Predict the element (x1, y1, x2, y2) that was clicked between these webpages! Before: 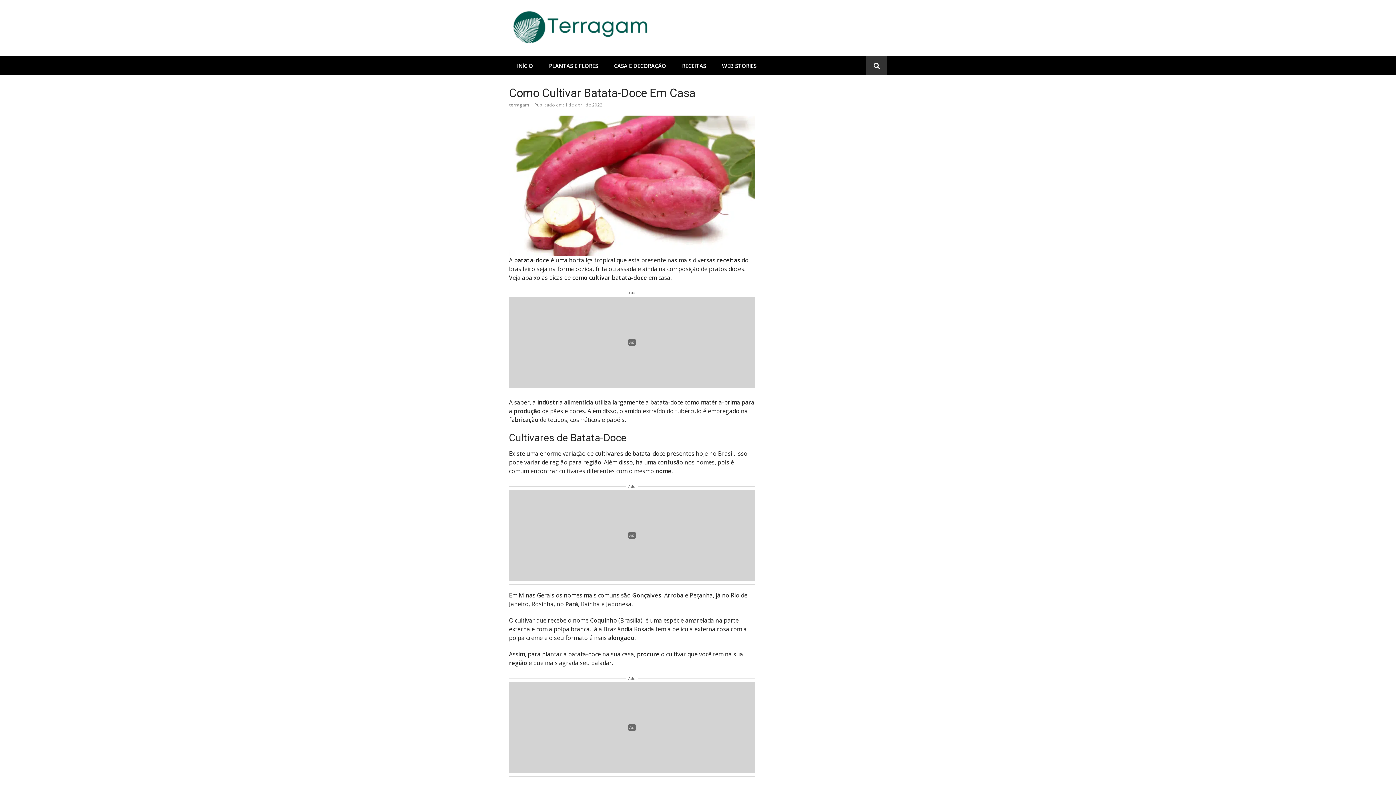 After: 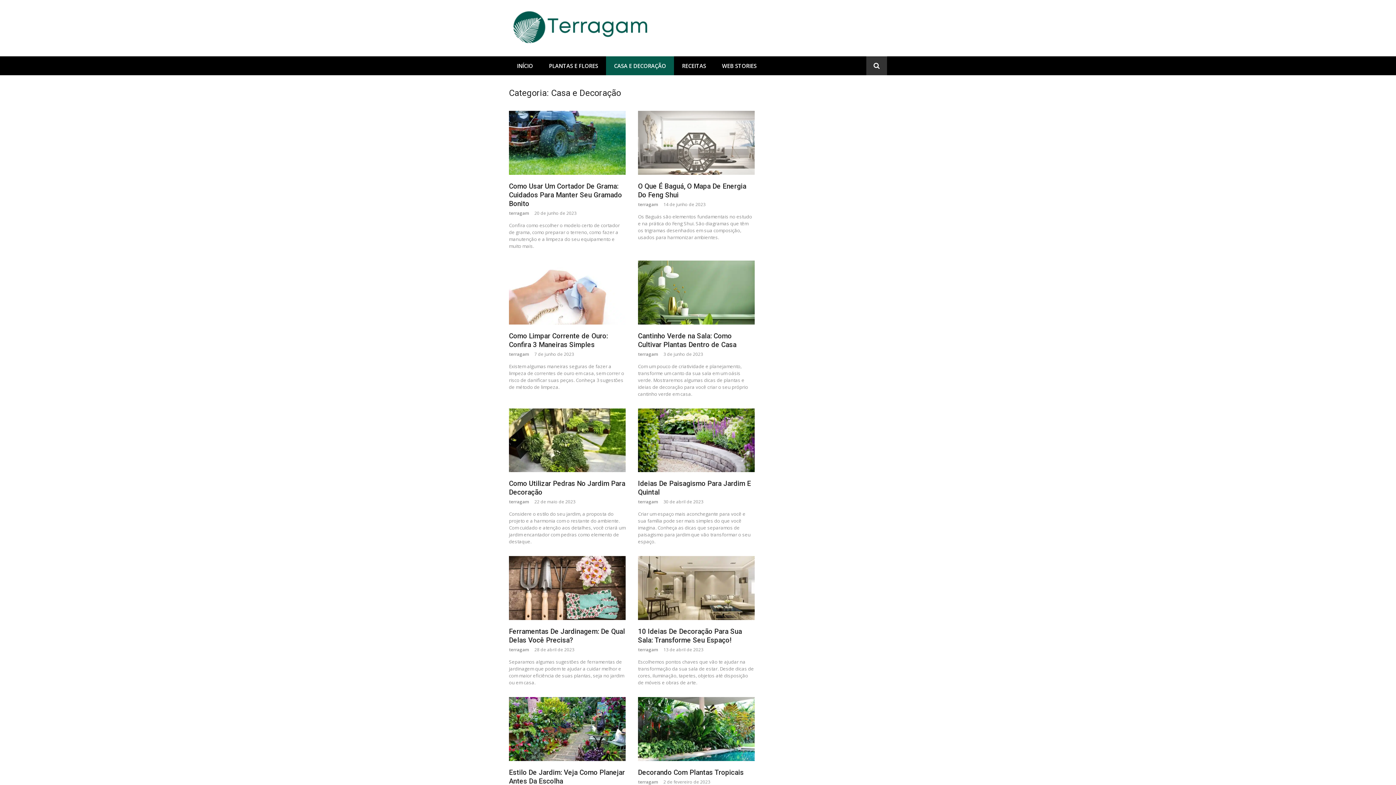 Action: bbox: (606, 56, 674, 75) label: CASA E DECORAÇÃO